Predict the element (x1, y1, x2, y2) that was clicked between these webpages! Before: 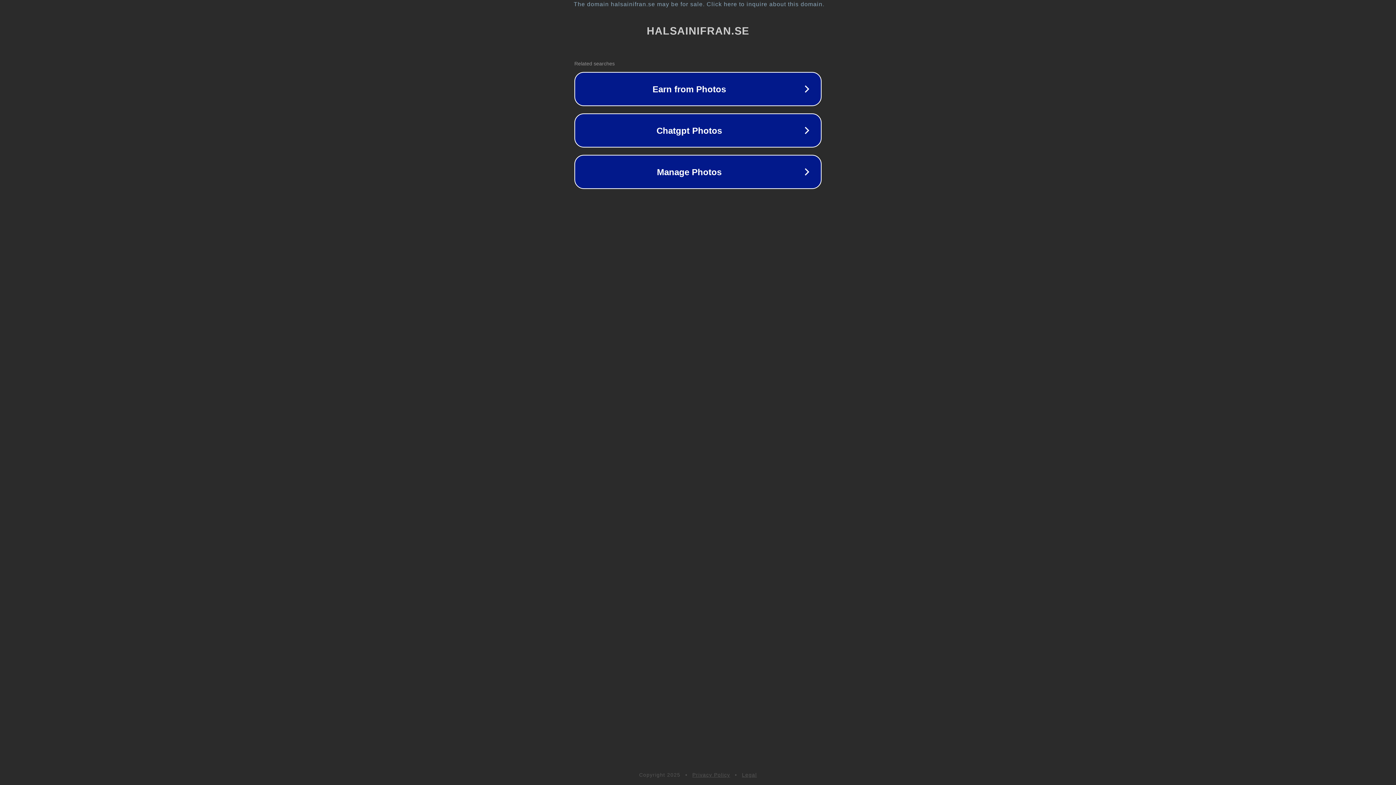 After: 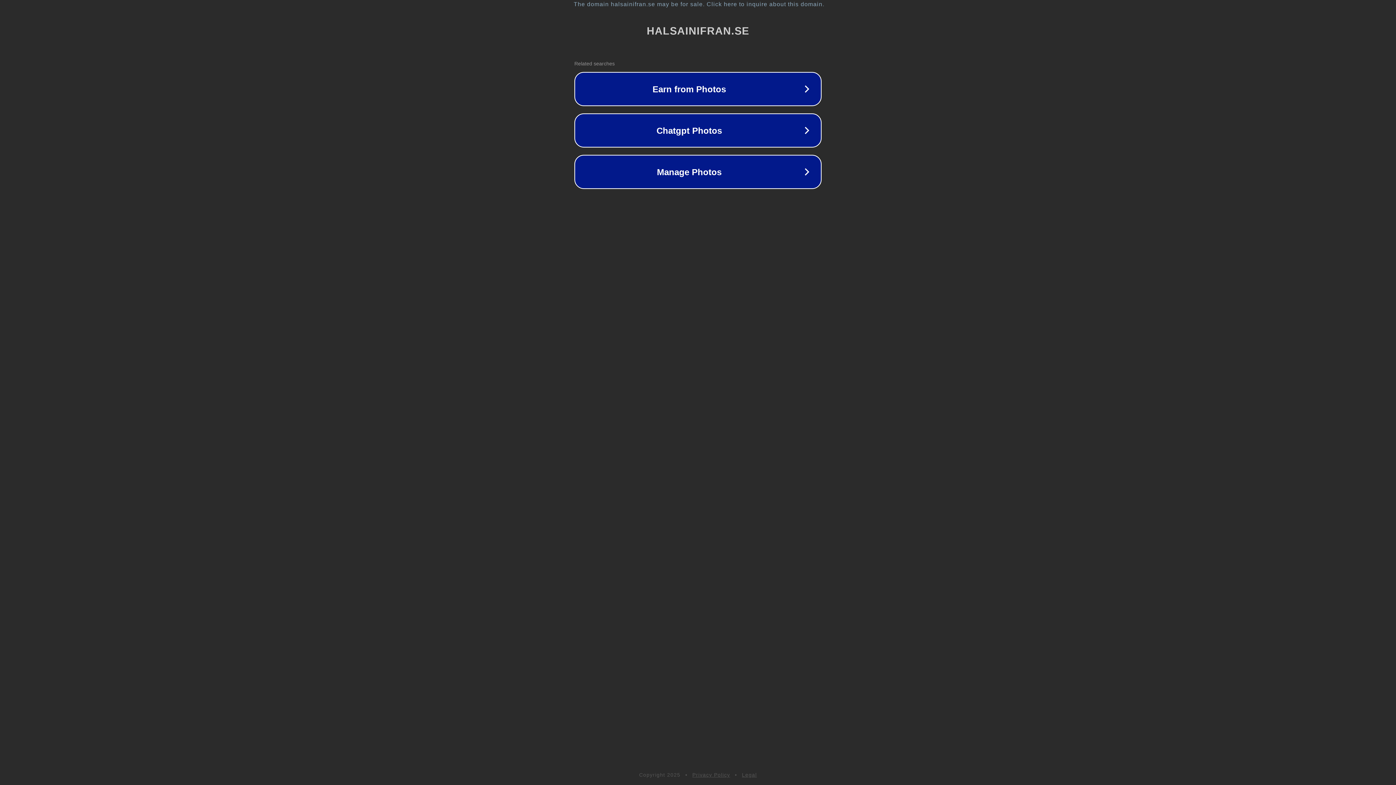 Action: bbox: (692, 772, 730, 778) label: Privacy Policy